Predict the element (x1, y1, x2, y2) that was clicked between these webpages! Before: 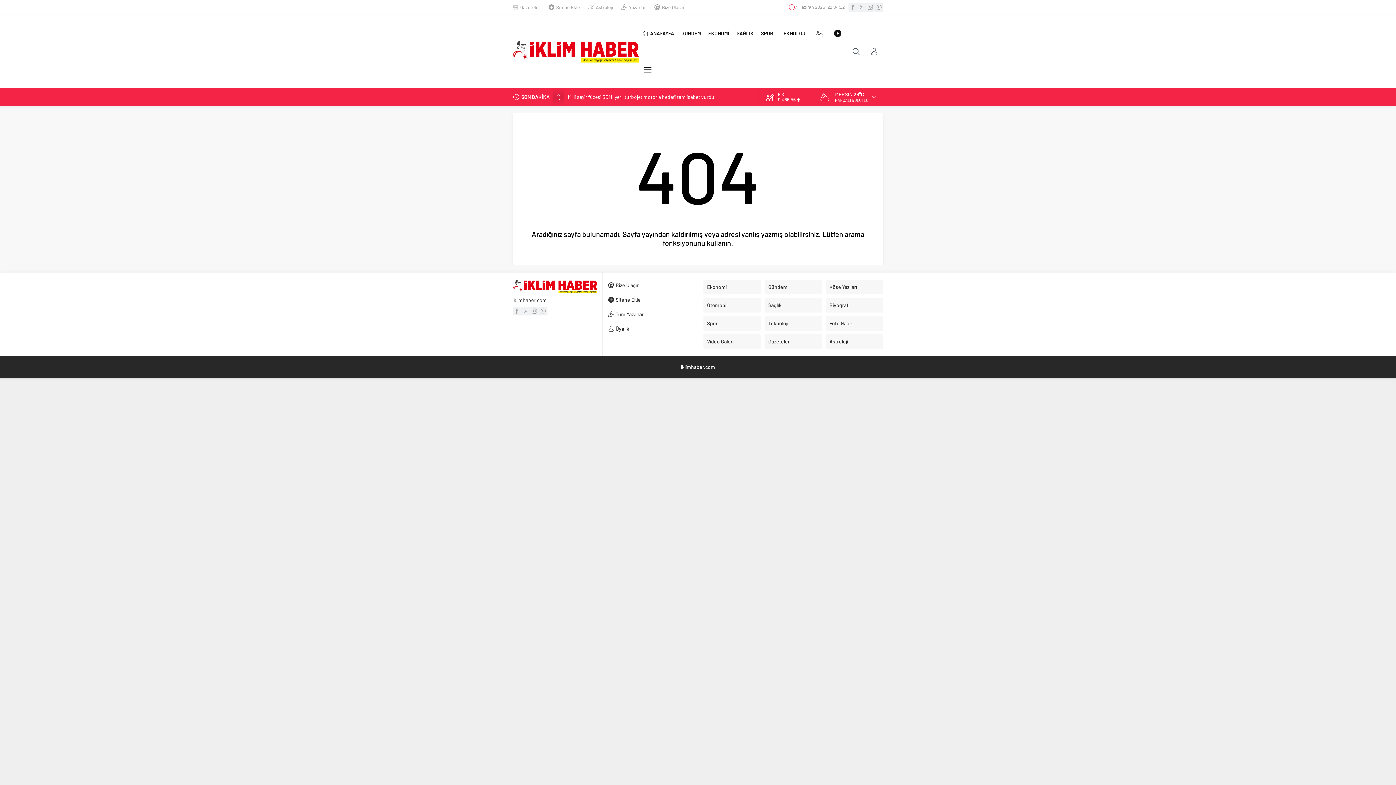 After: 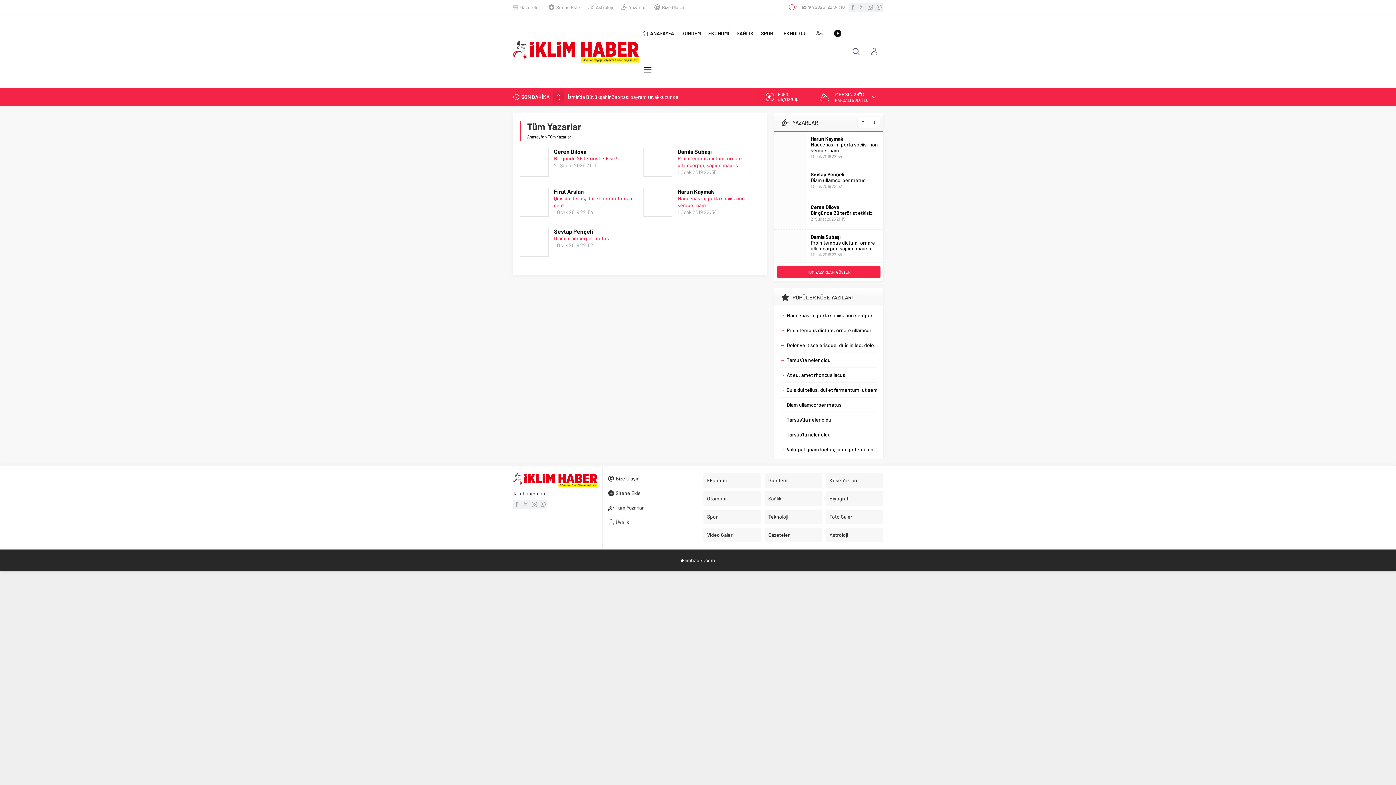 Action: bbox: (608, 309, 692, 320) label: Tüm Yazarlar